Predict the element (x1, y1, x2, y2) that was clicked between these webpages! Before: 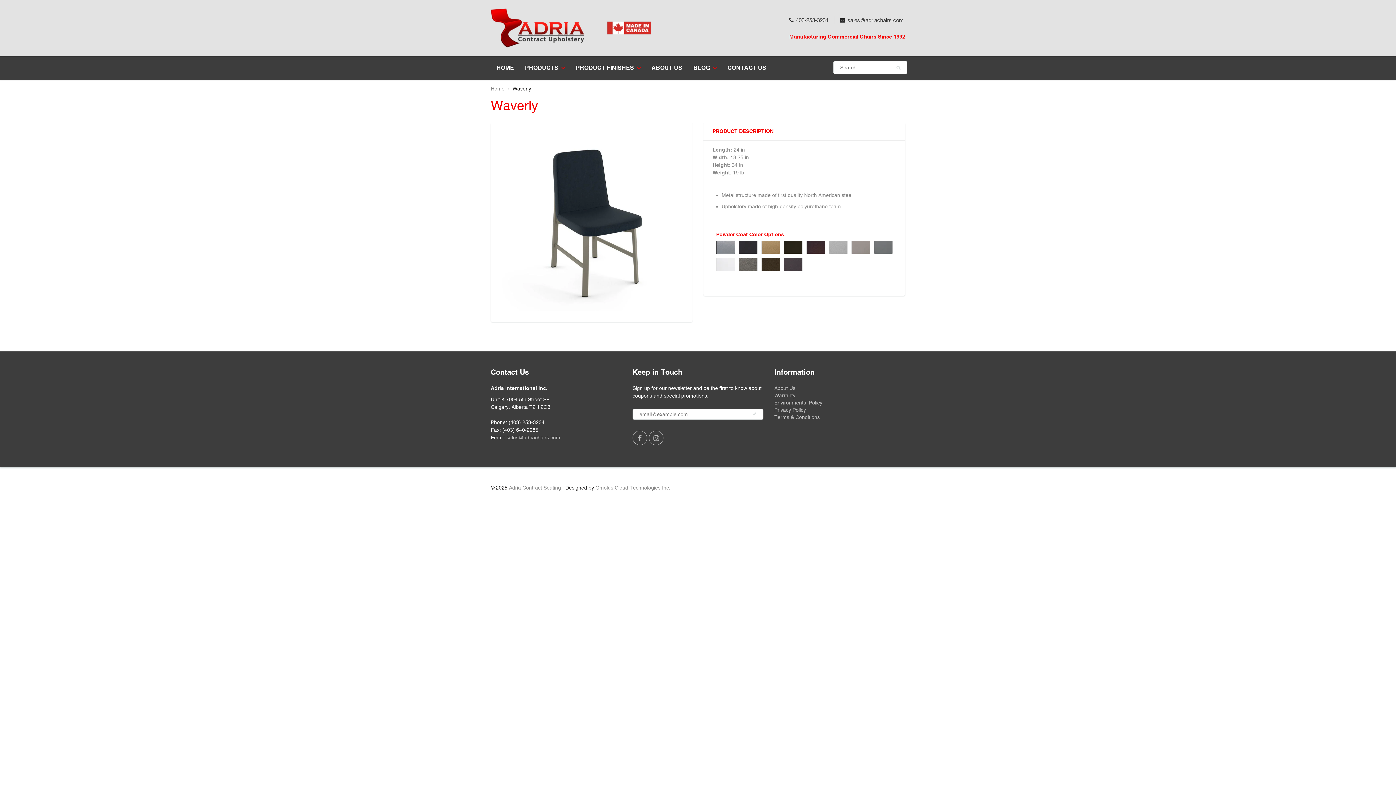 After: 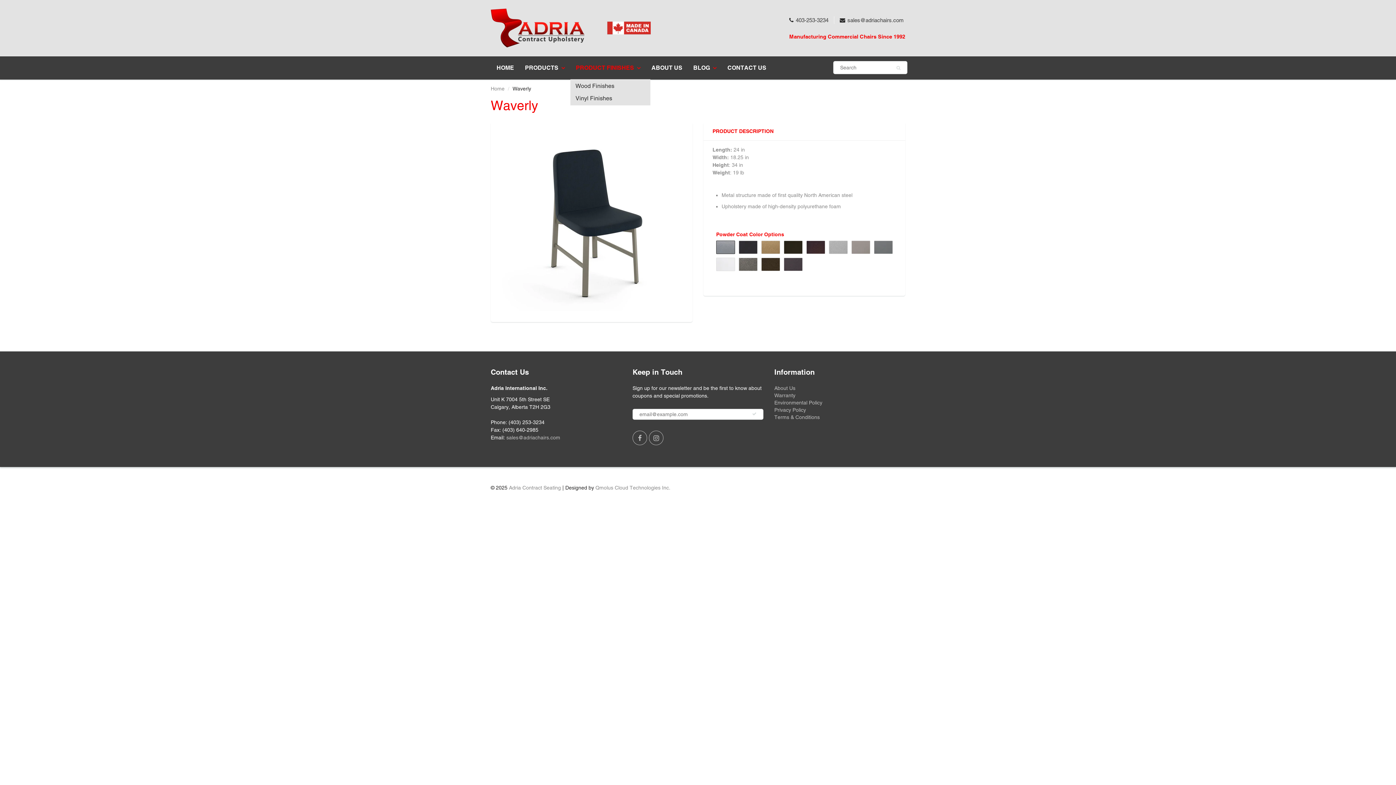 Action: bbox: (570, 56, 646, 79) label: PRODUCT FINISHES